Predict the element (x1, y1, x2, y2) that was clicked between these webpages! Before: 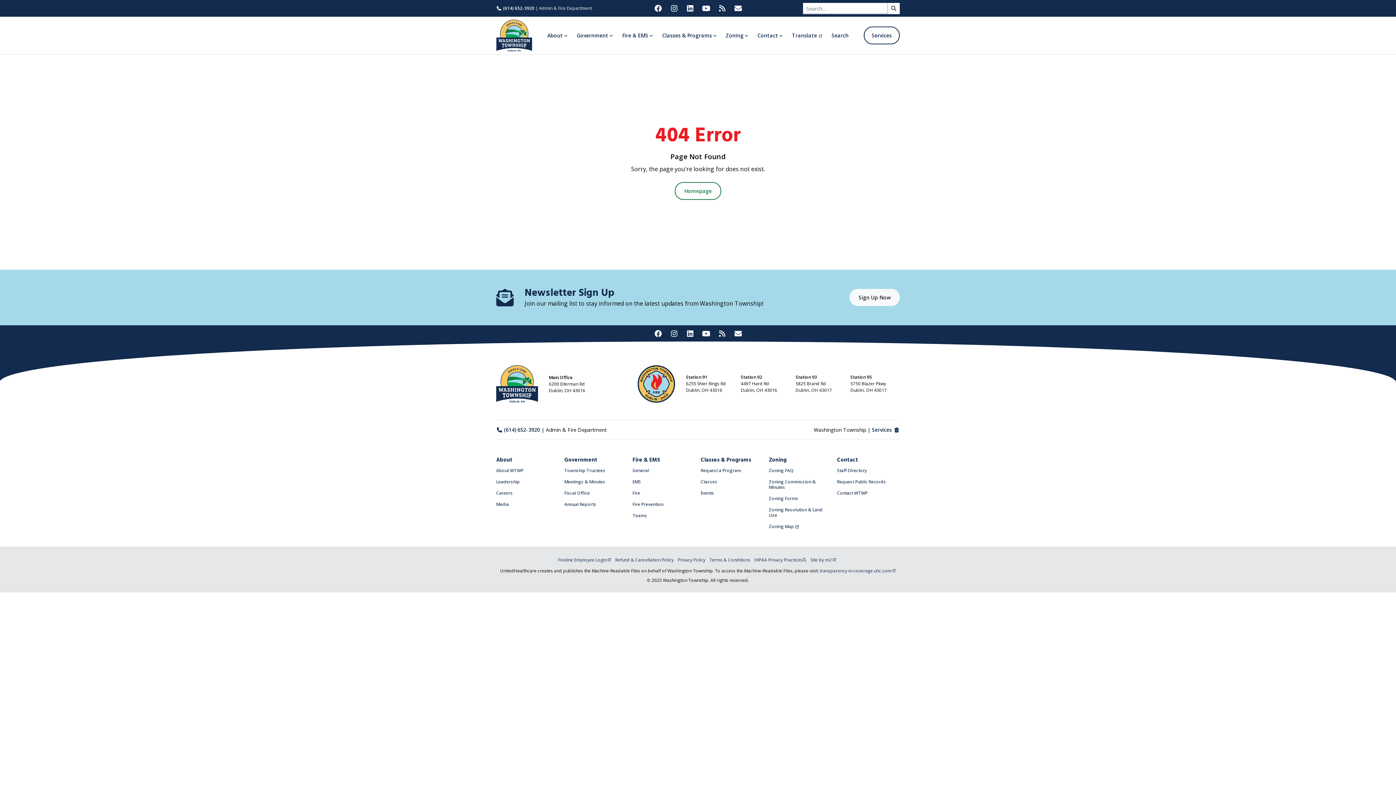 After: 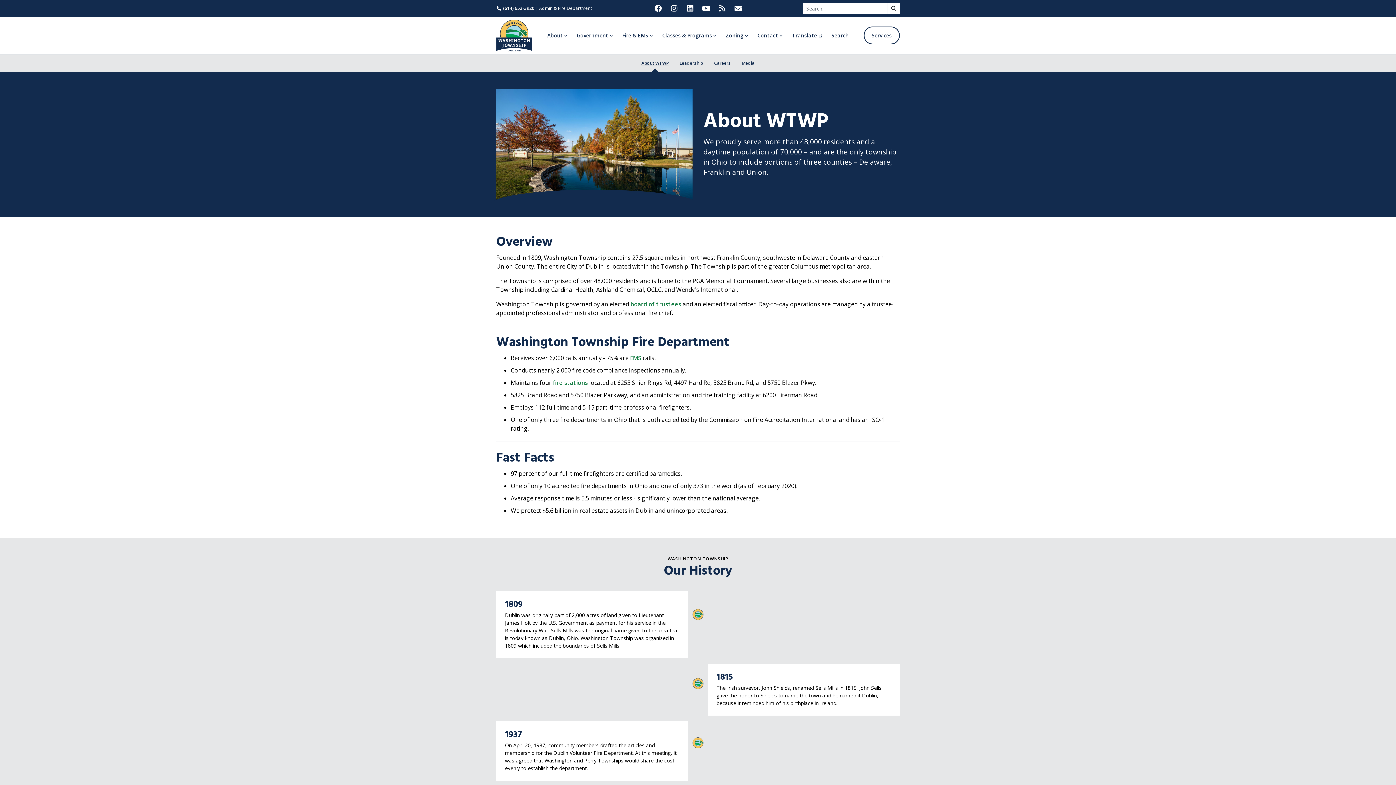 Action: bbox: (496, 465, 559, 476) label: About WTWP